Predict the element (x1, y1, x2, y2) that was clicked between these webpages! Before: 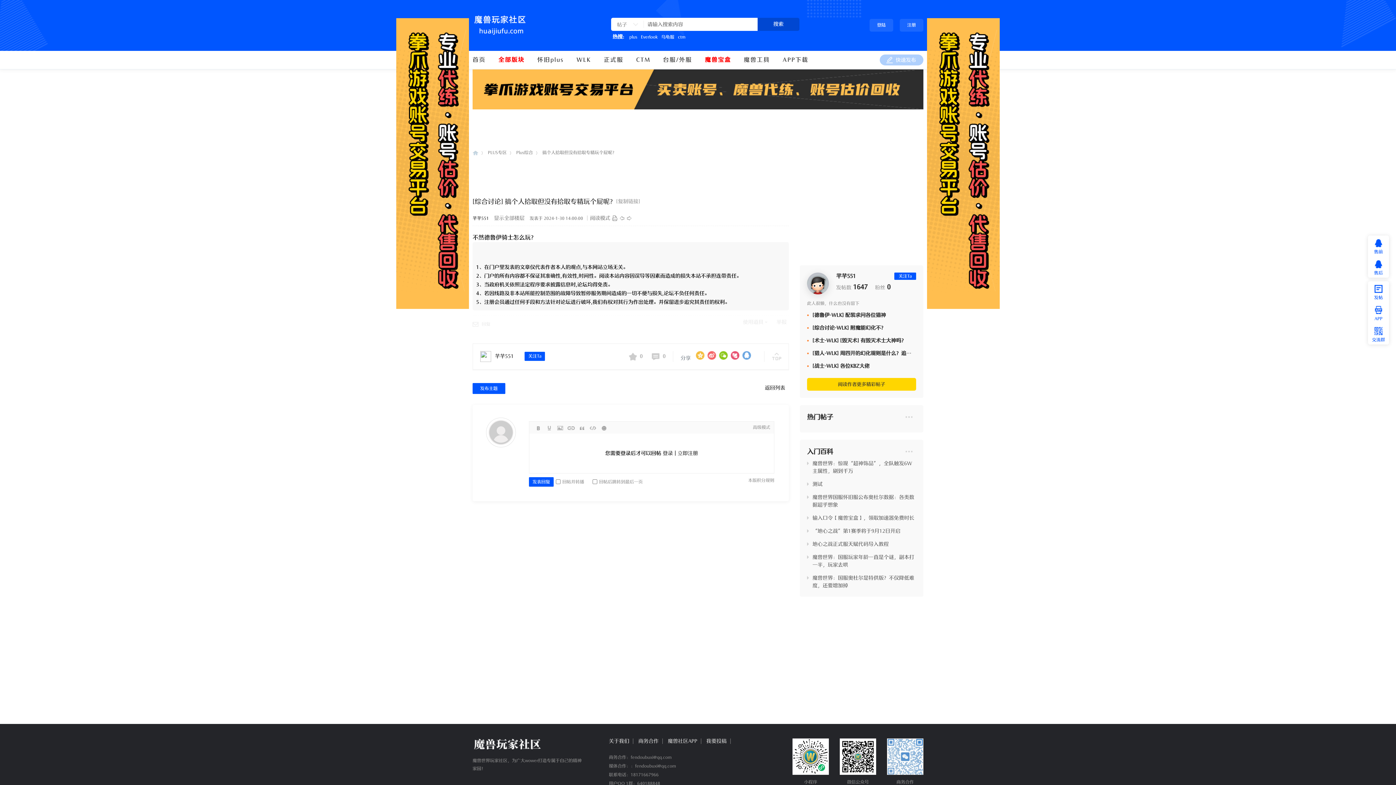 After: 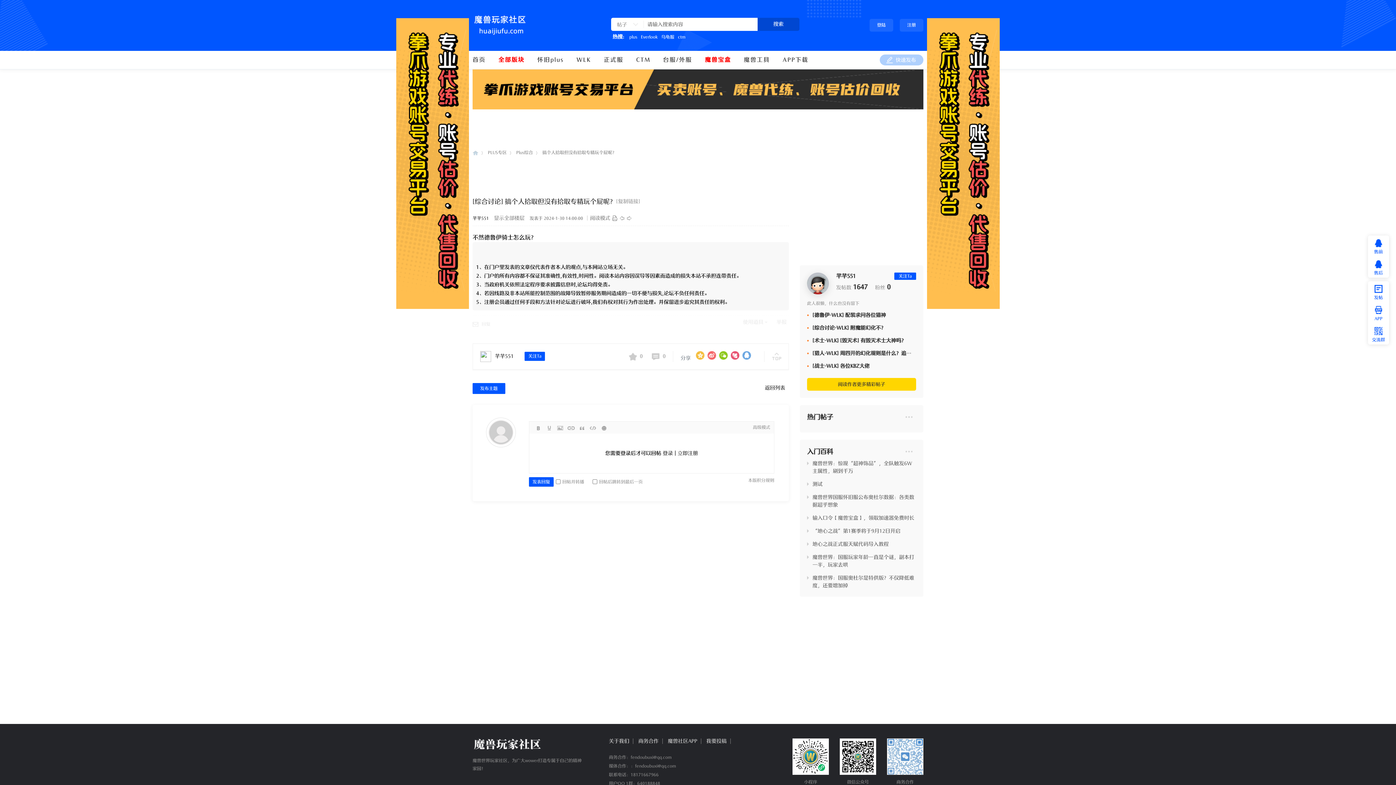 Action: bbox: (730, 351, 739, 360)